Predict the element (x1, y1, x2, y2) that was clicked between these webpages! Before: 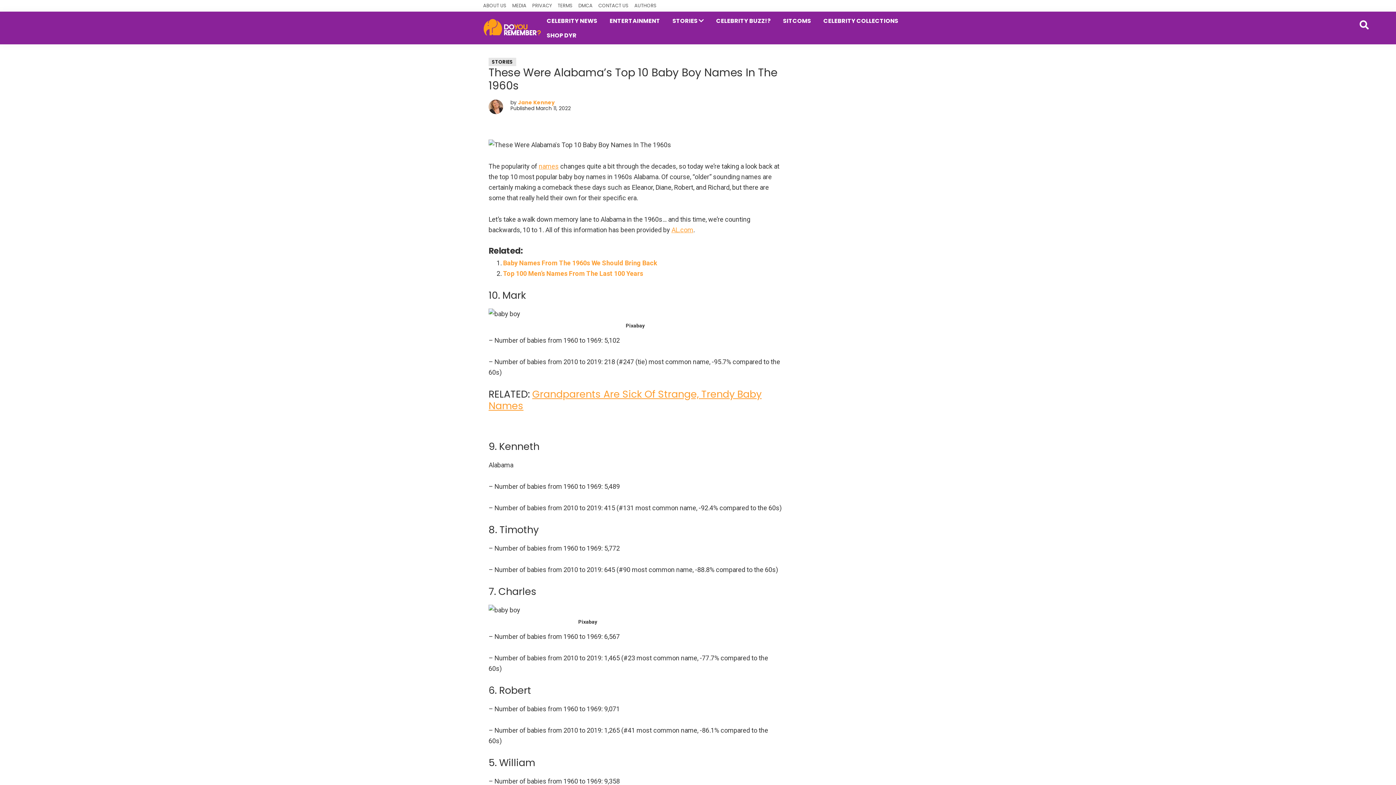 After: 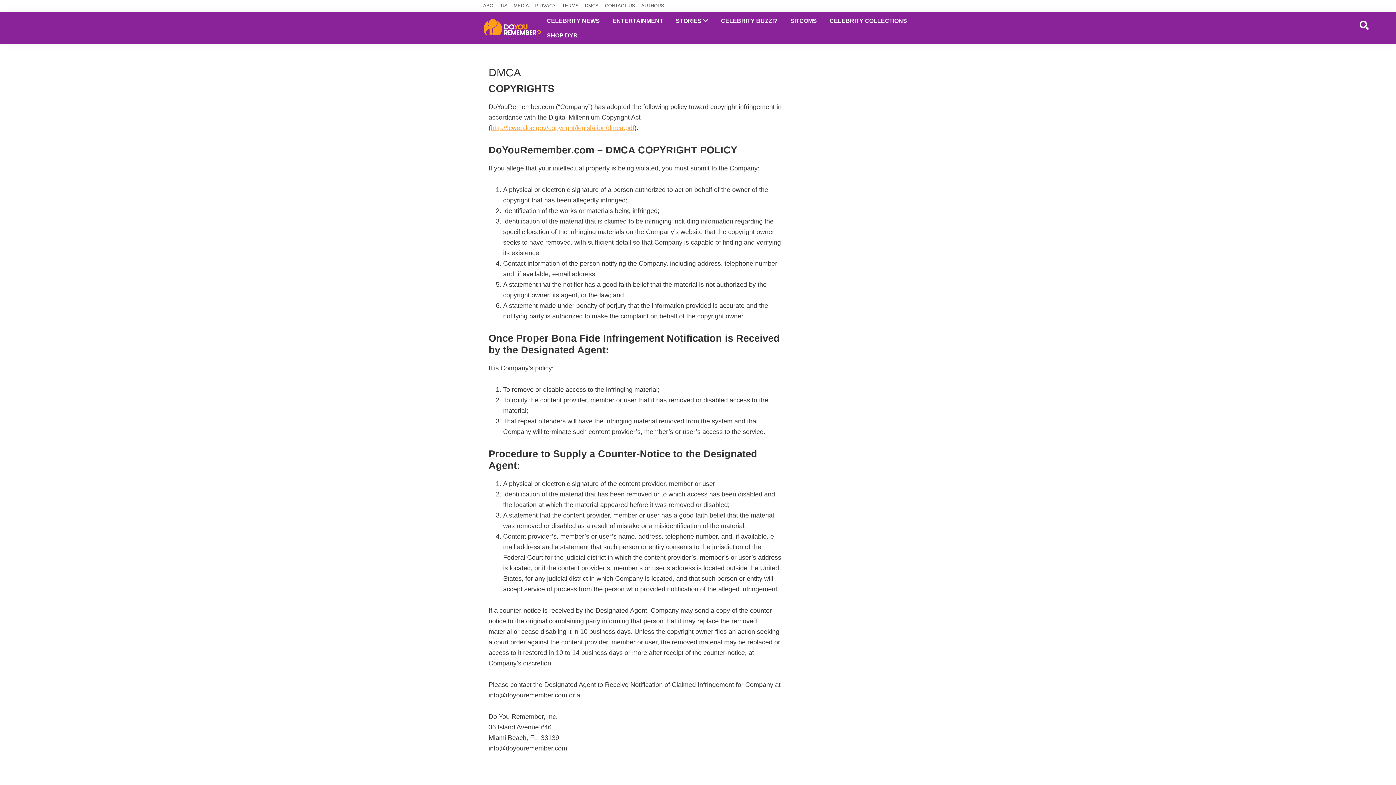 Action: bbox: (578, 0, 592, 11) label: DMCA